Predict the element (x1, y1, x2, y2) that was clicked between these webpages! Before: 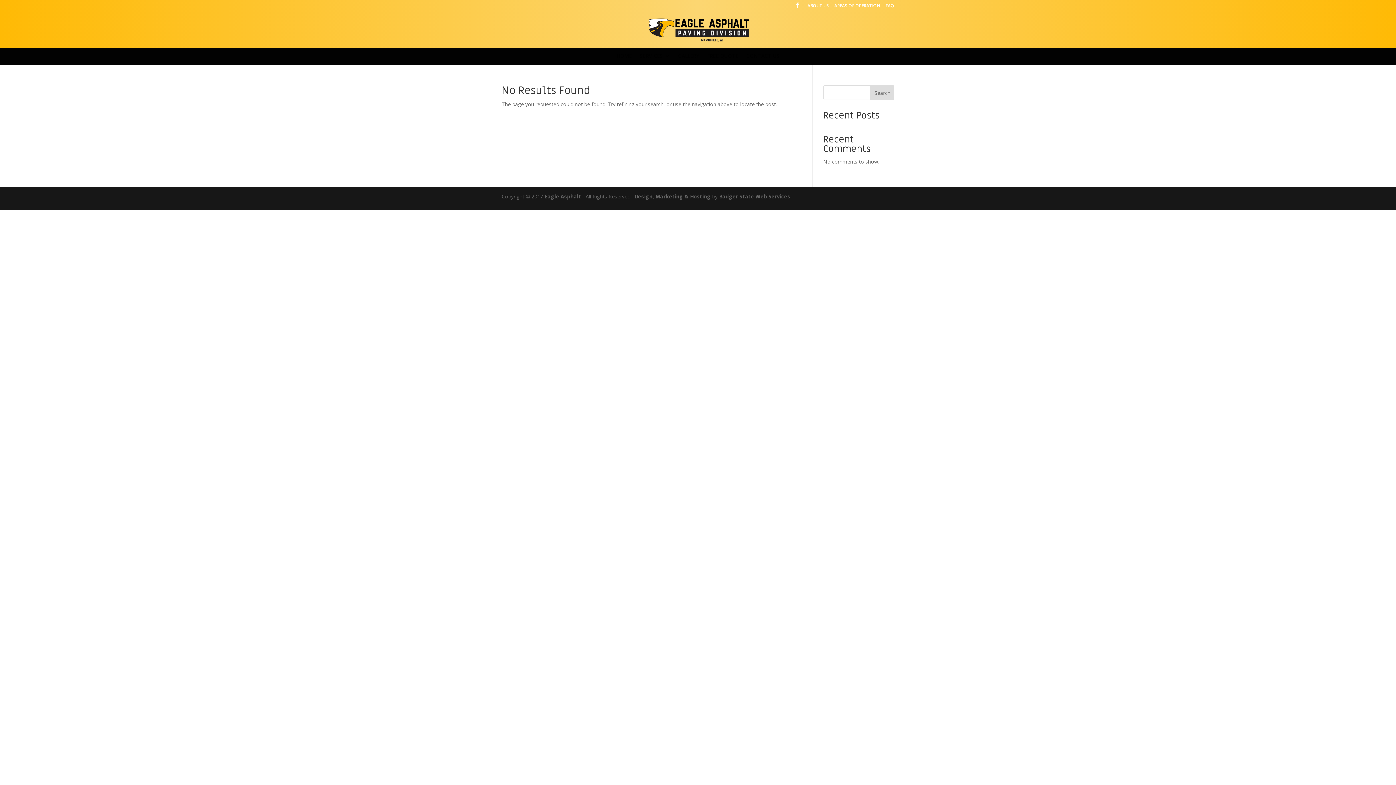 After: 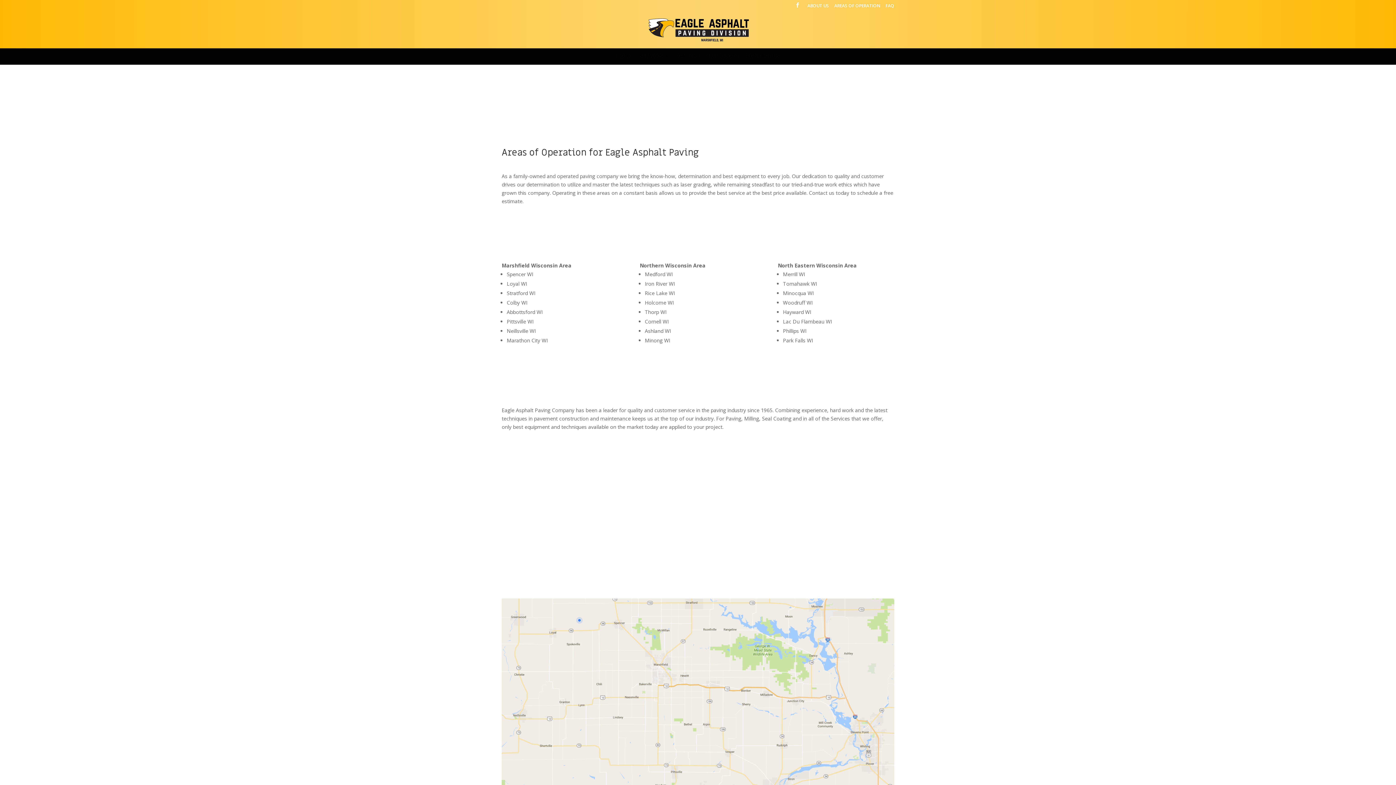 Action: label: AREAS OF OPERATION bbox: (834, 3, 880, 11)